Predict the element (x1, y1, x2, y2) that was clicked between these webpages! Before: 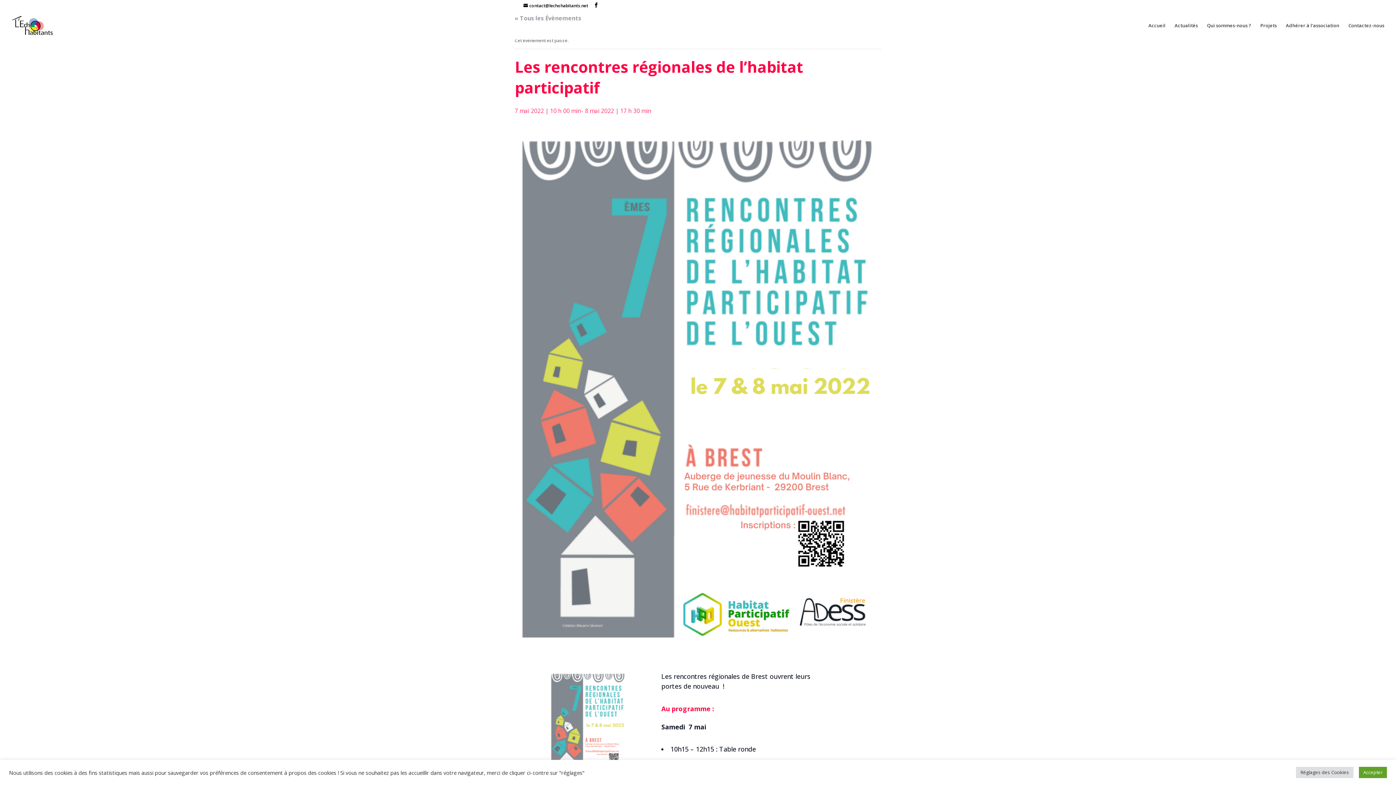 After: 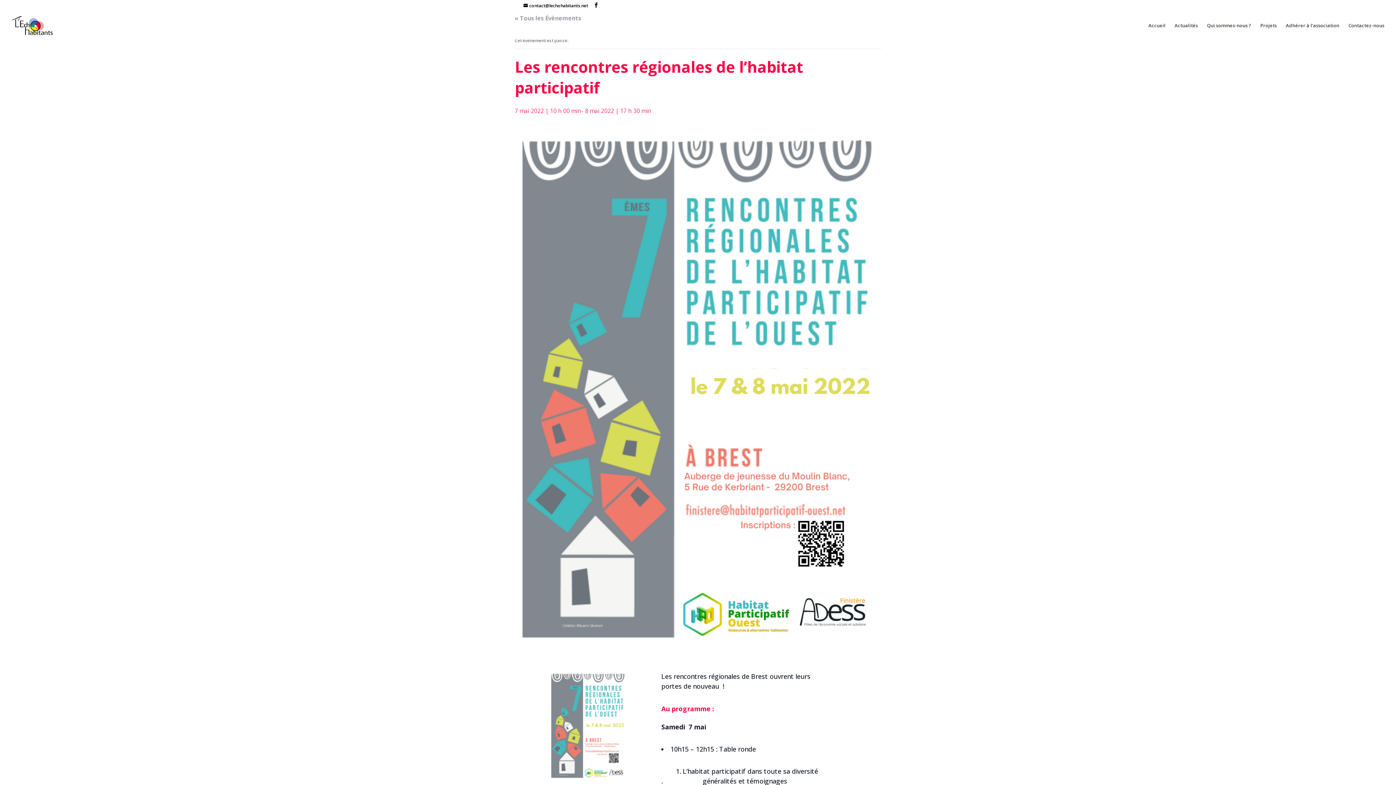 Action: bbox: (1359, 767, 1387, 778) label: Accepter